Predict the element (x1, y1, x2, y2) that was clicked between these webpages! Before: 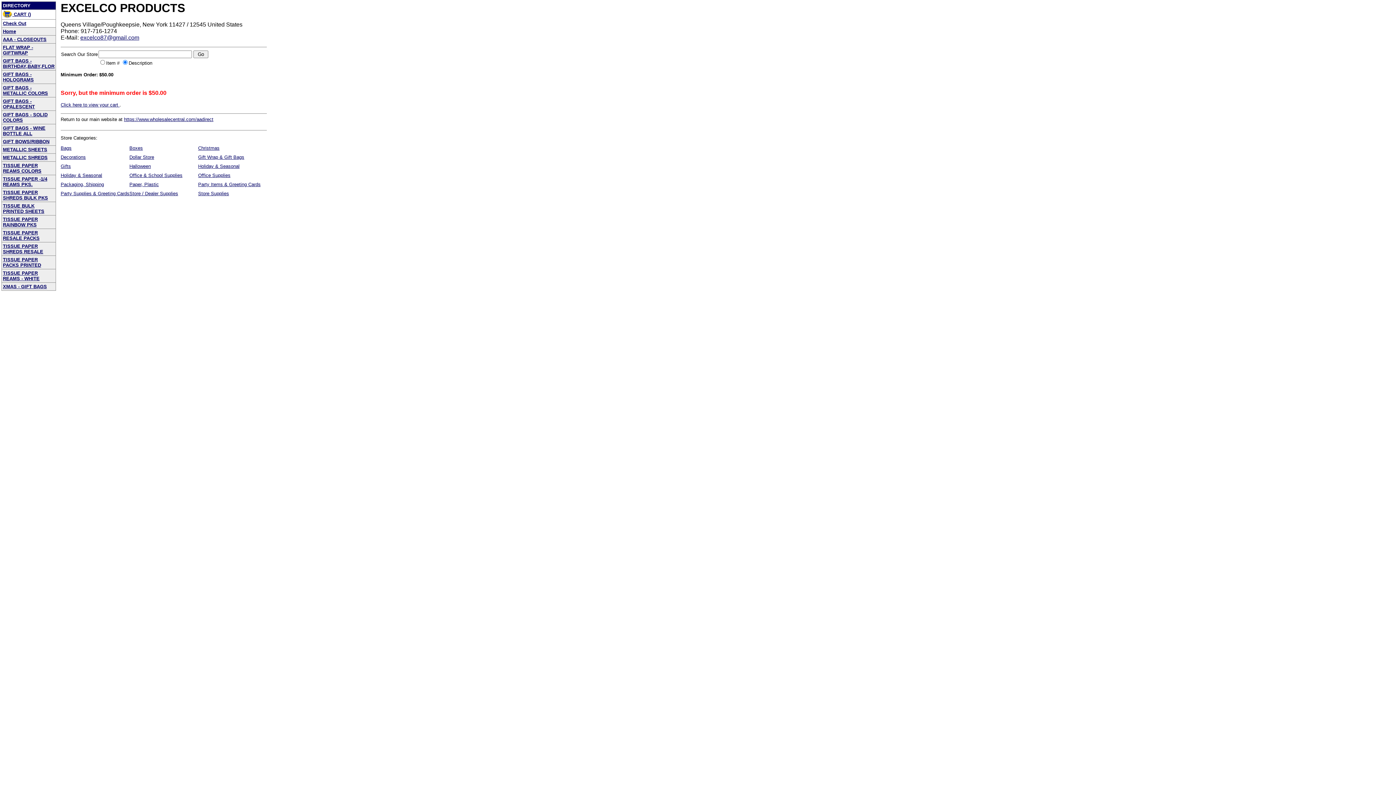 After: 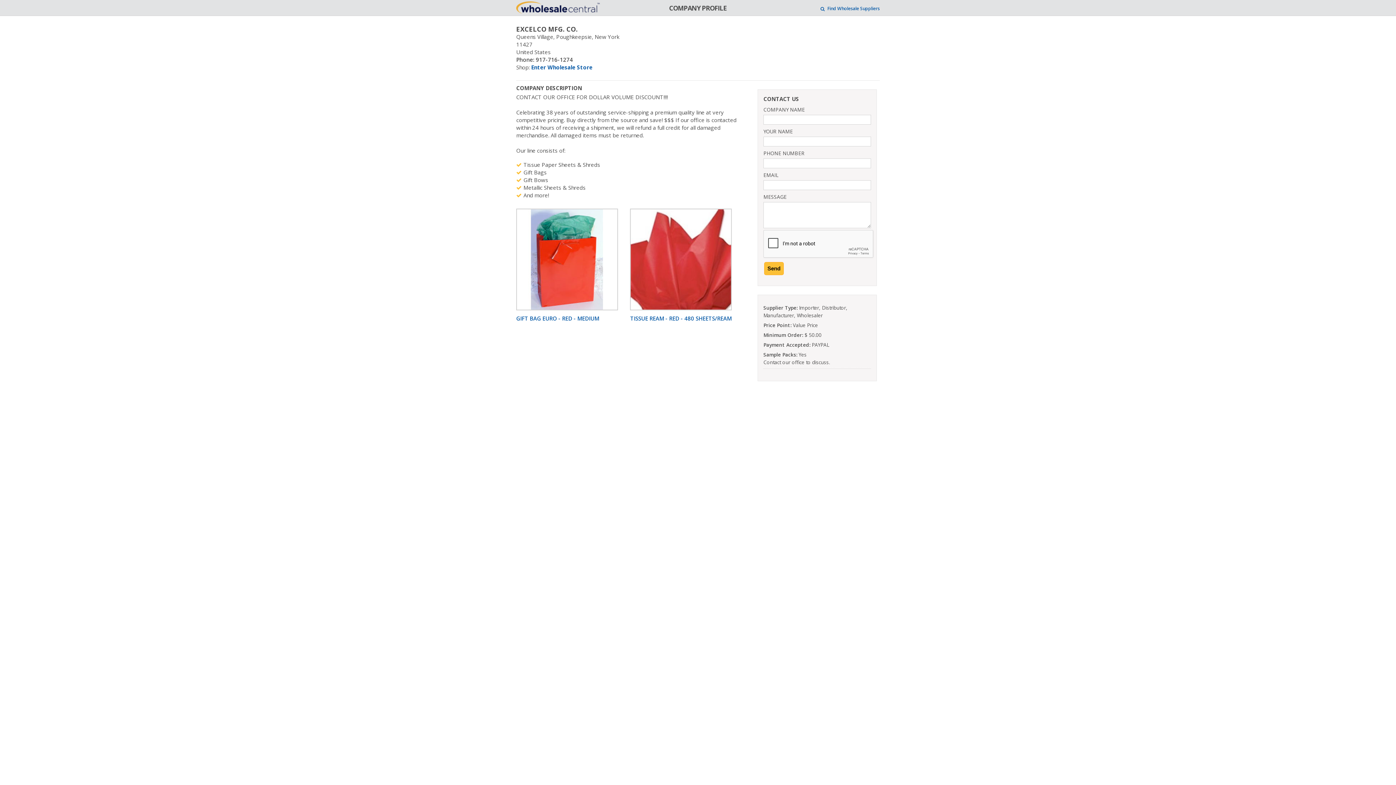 Action: bbox: (124, 116, 213, 122) label: https://www.wholesalecentral.com/aadirect